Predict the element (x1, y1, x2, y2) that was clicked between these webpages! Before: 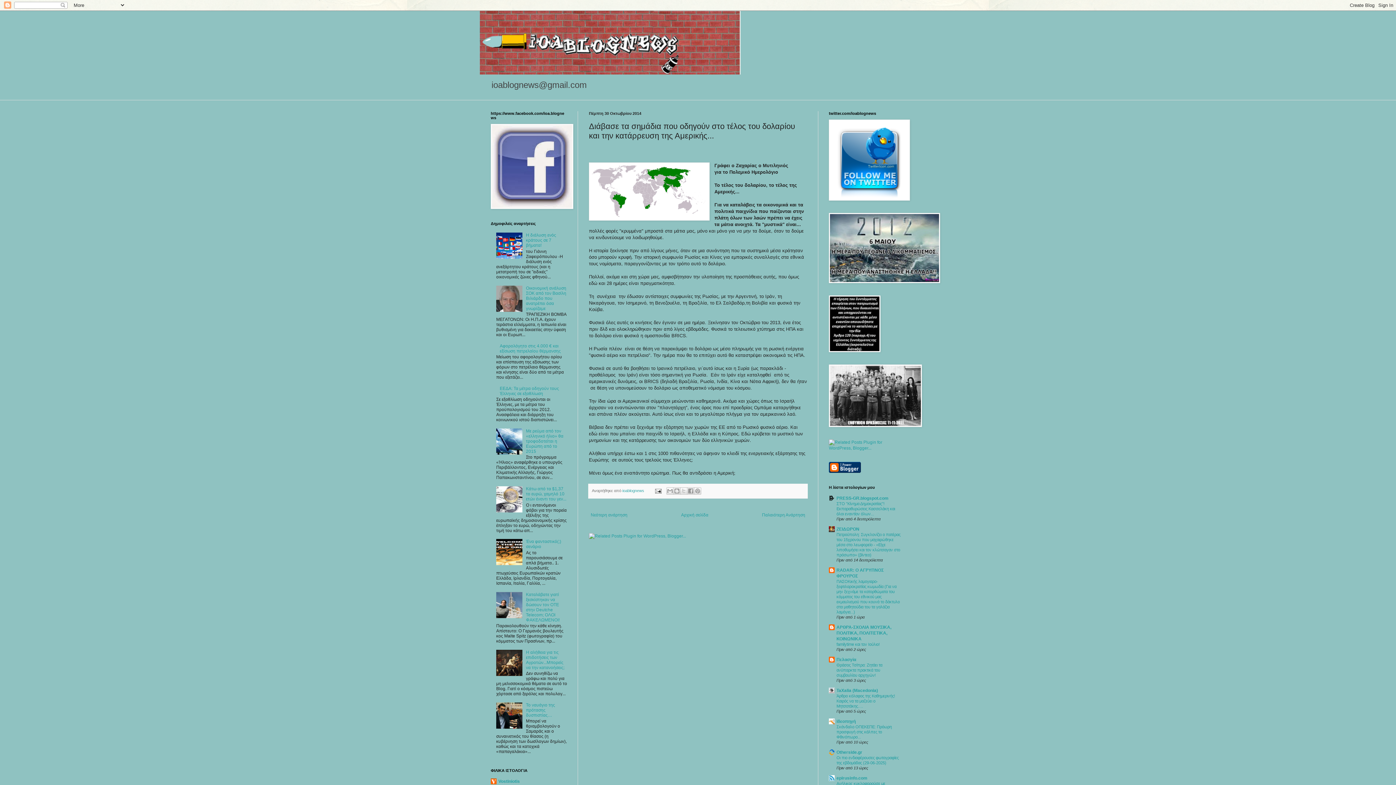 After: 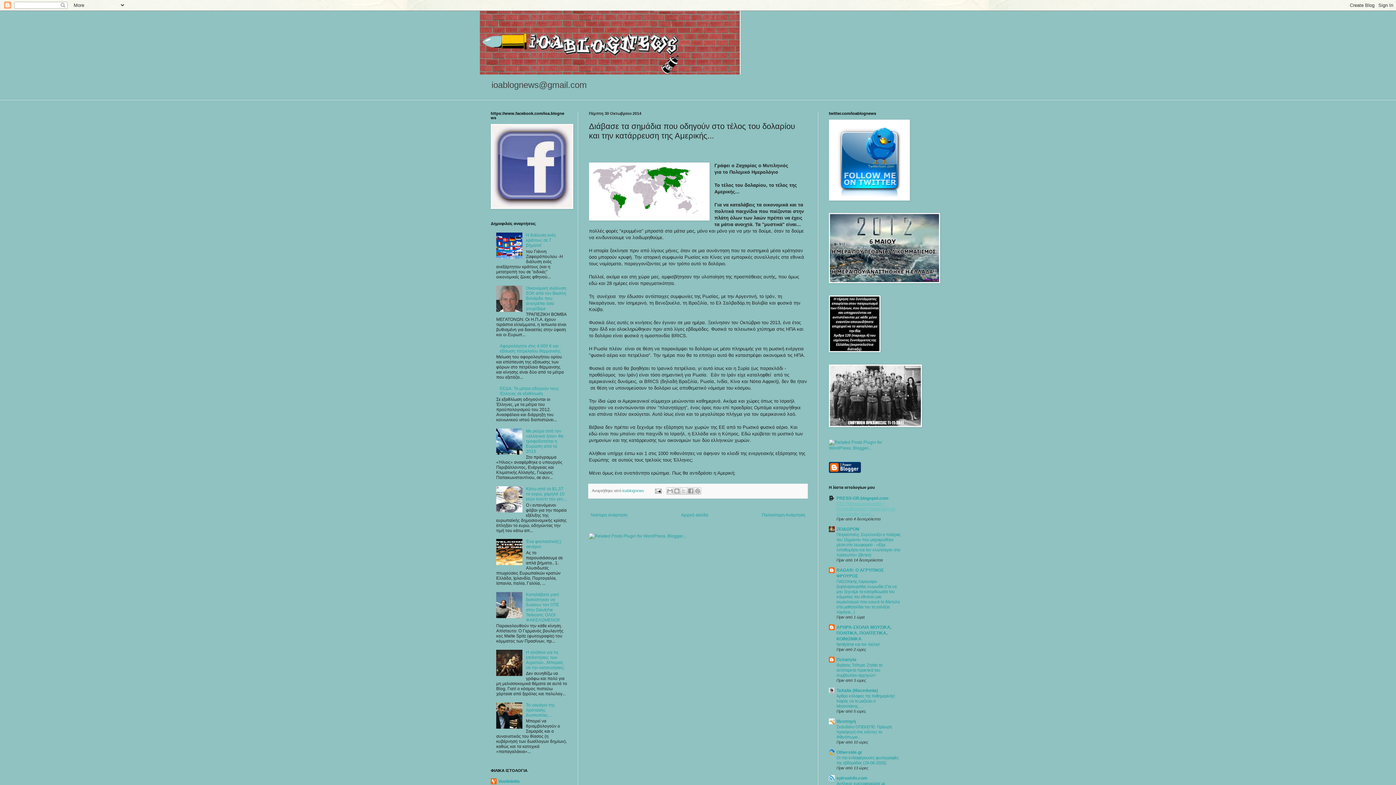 Action: bbox: (836, 501, 895, 516) label: ΣΤΟ "Κίνημα Δημοκρατίας"! Εκπαραθυρώσεις Κασσελάκη και όλοι εναντίον όλων...